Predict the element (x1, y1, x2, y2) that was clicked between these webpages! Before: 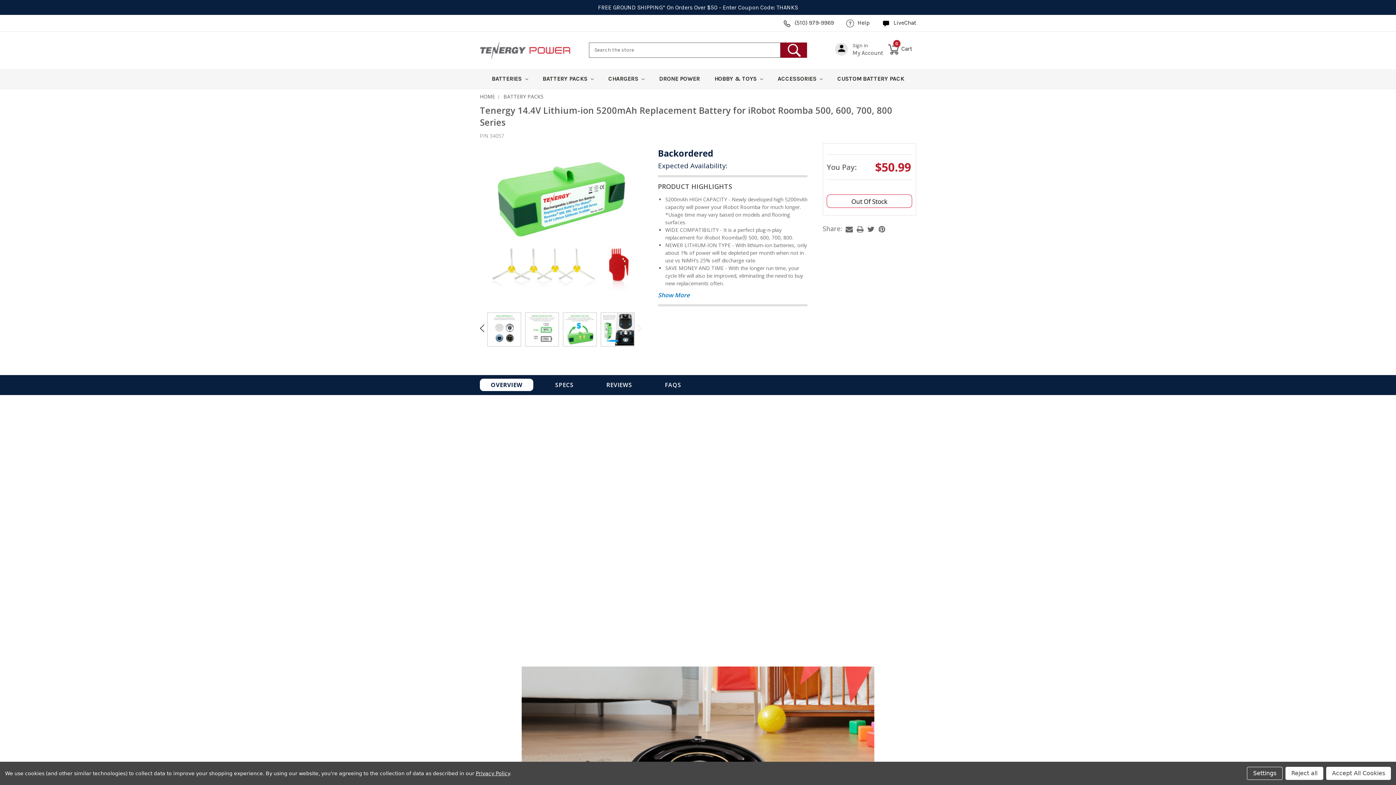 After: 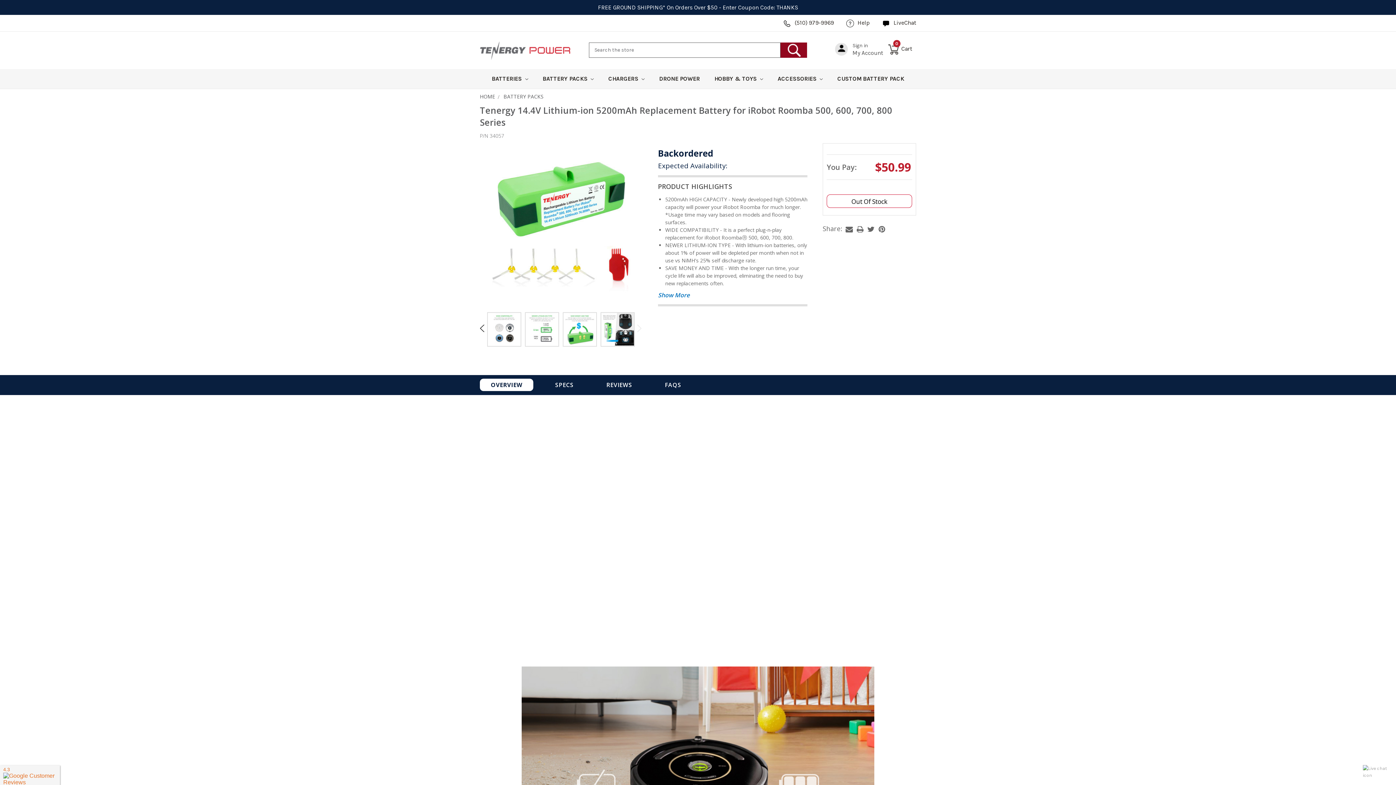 Action: label: Accept All Cookies bbox: (1326, 767, 1391, 780)